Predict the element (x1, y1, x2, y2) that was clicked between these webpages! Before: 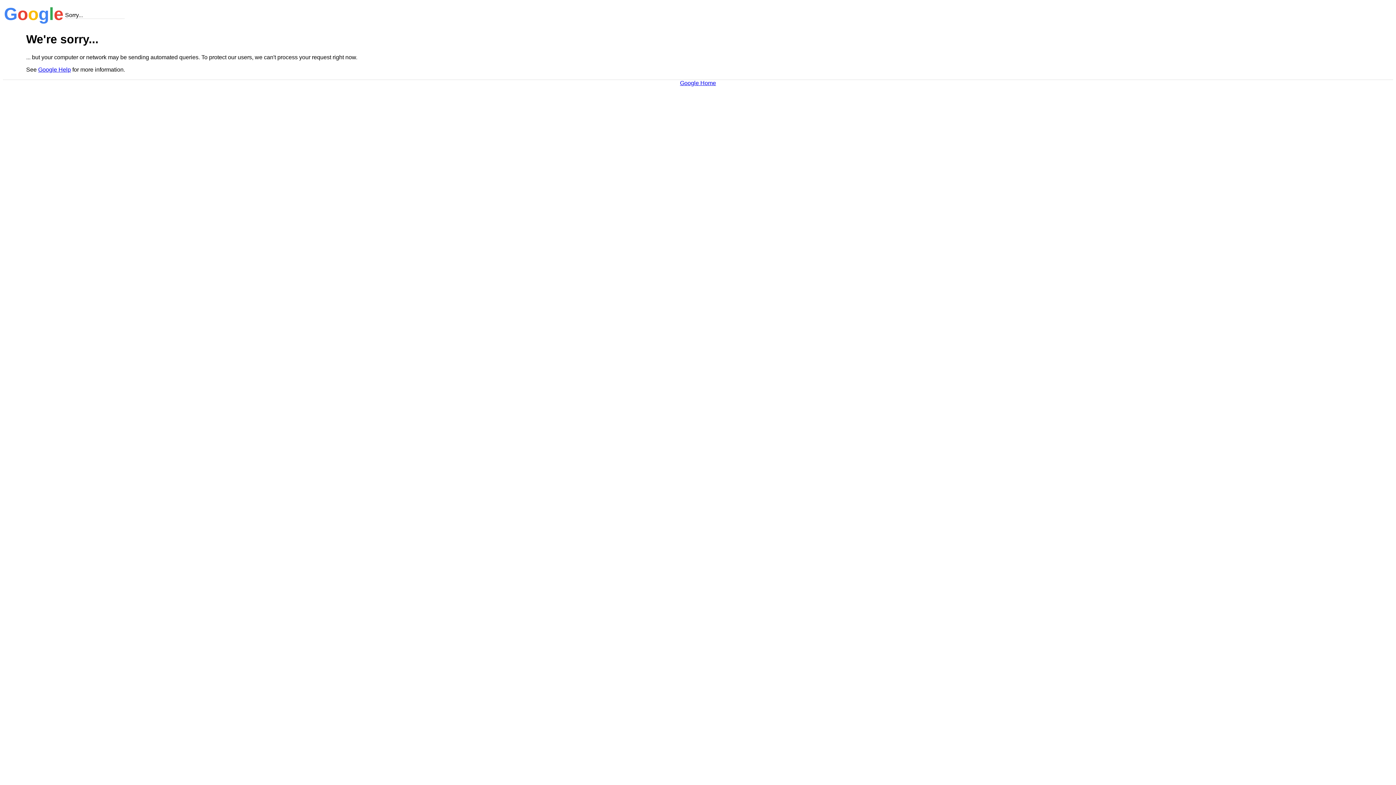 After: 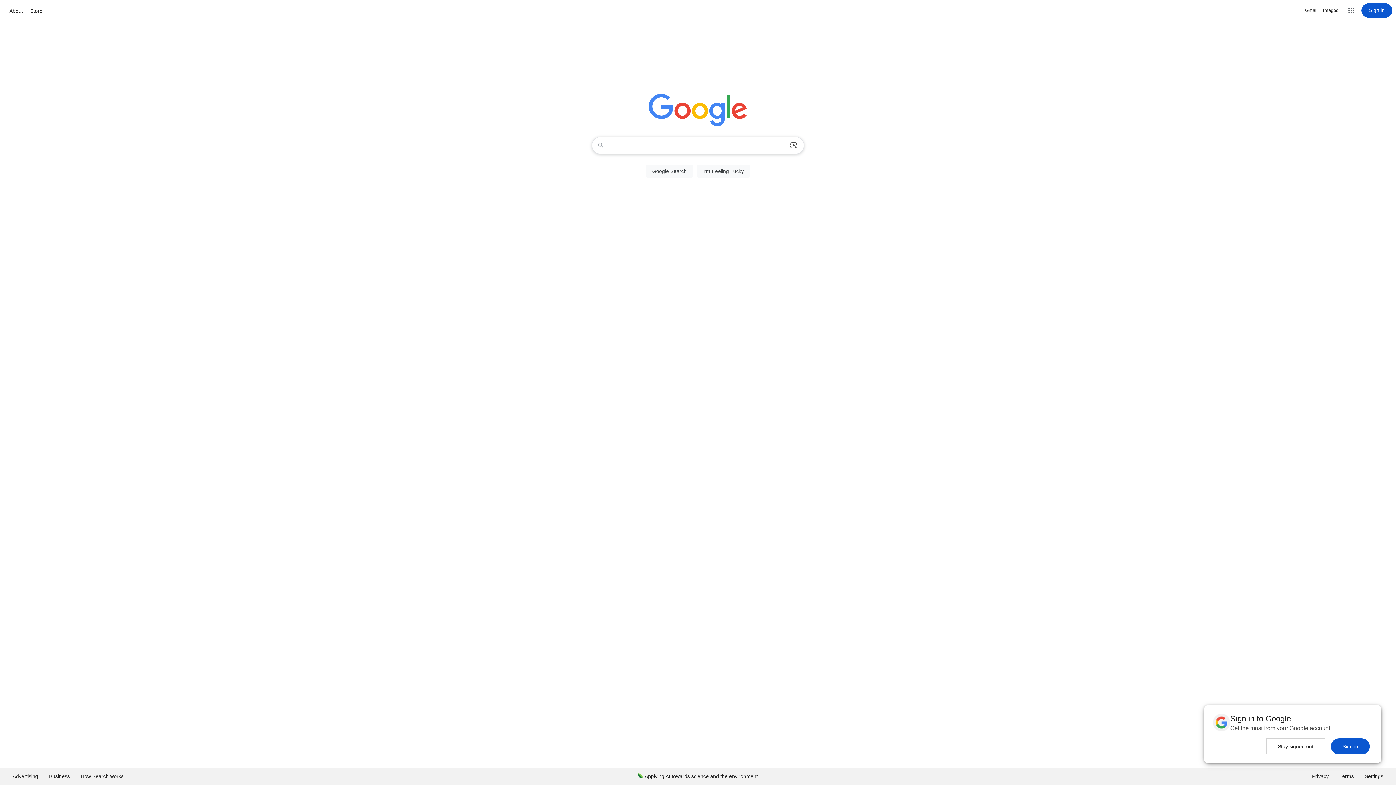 Action: bbox: (680, 79, 716, 86) label: Google Home